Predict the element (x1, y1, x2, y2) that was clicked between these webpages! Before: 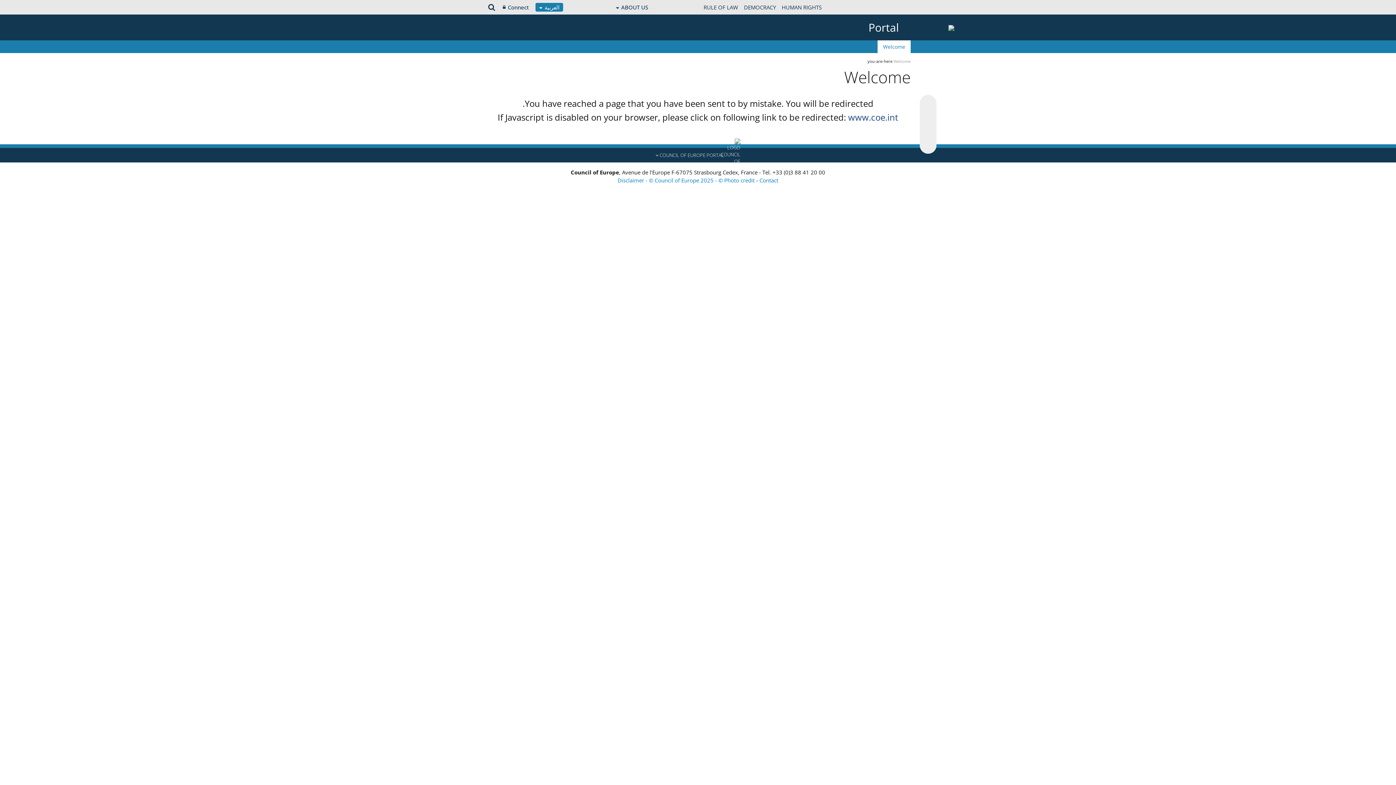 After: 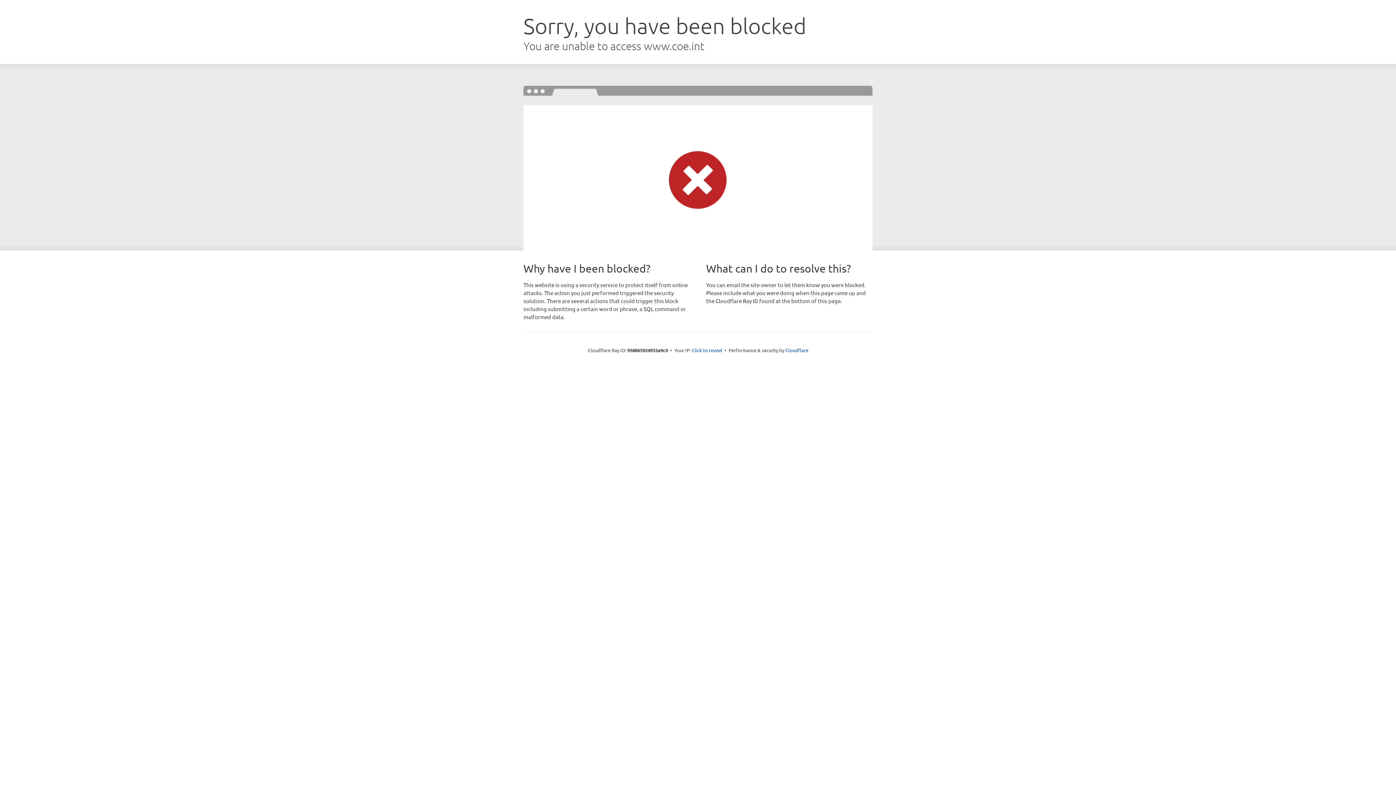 Action: label: WWW.COE.INT bbox: (874, 4, 910, 10)